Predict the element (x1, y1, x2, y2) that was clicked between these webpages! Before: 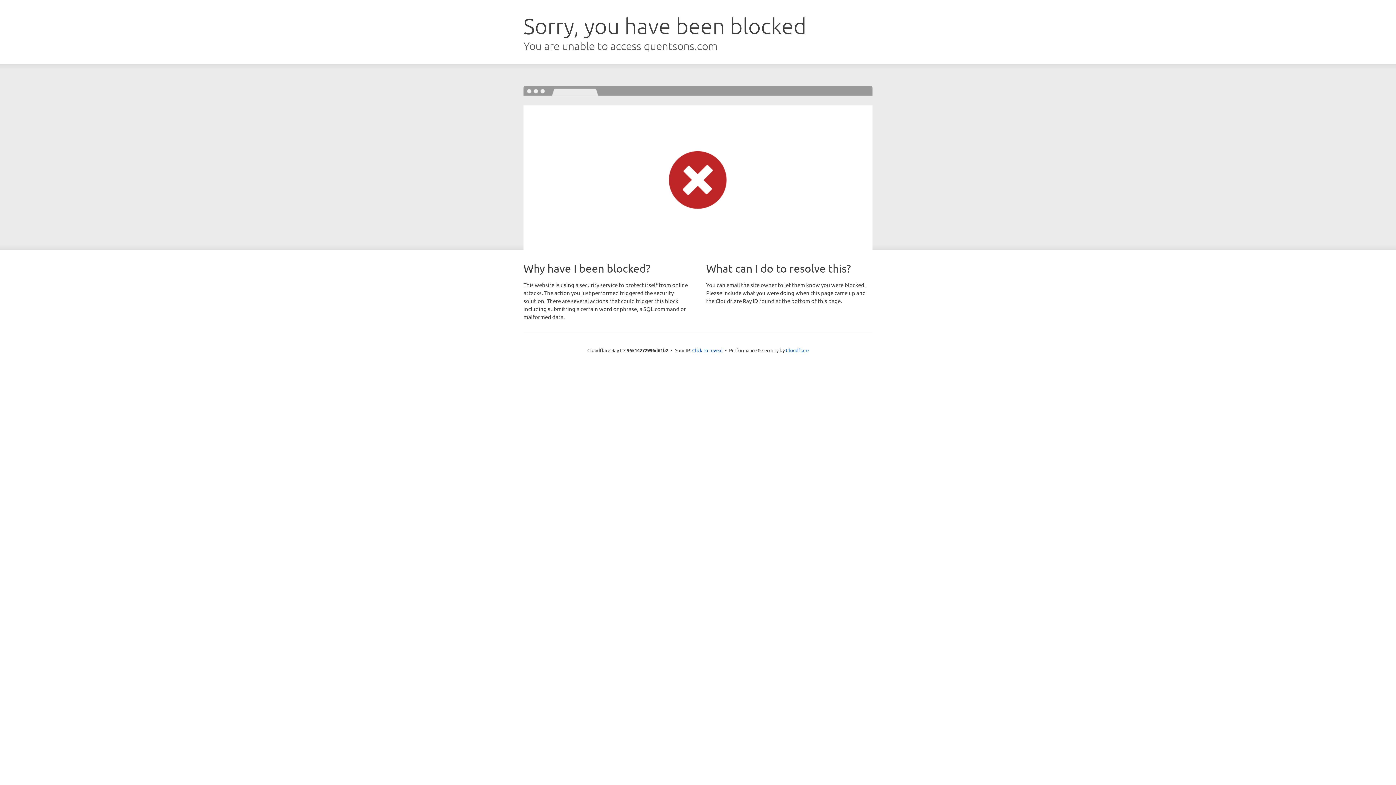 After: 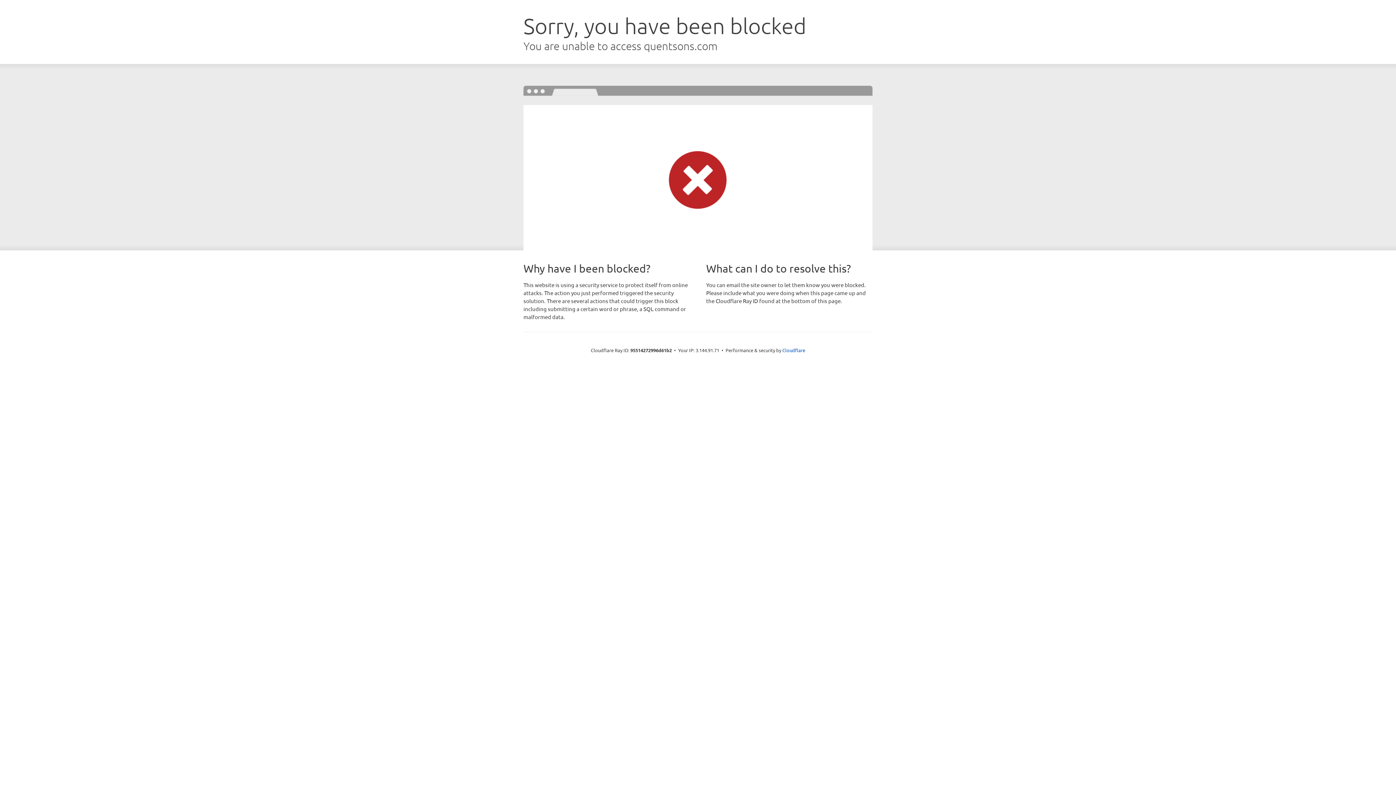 Action: label: Click to reveal bbox: (692, 346, 722, 353)